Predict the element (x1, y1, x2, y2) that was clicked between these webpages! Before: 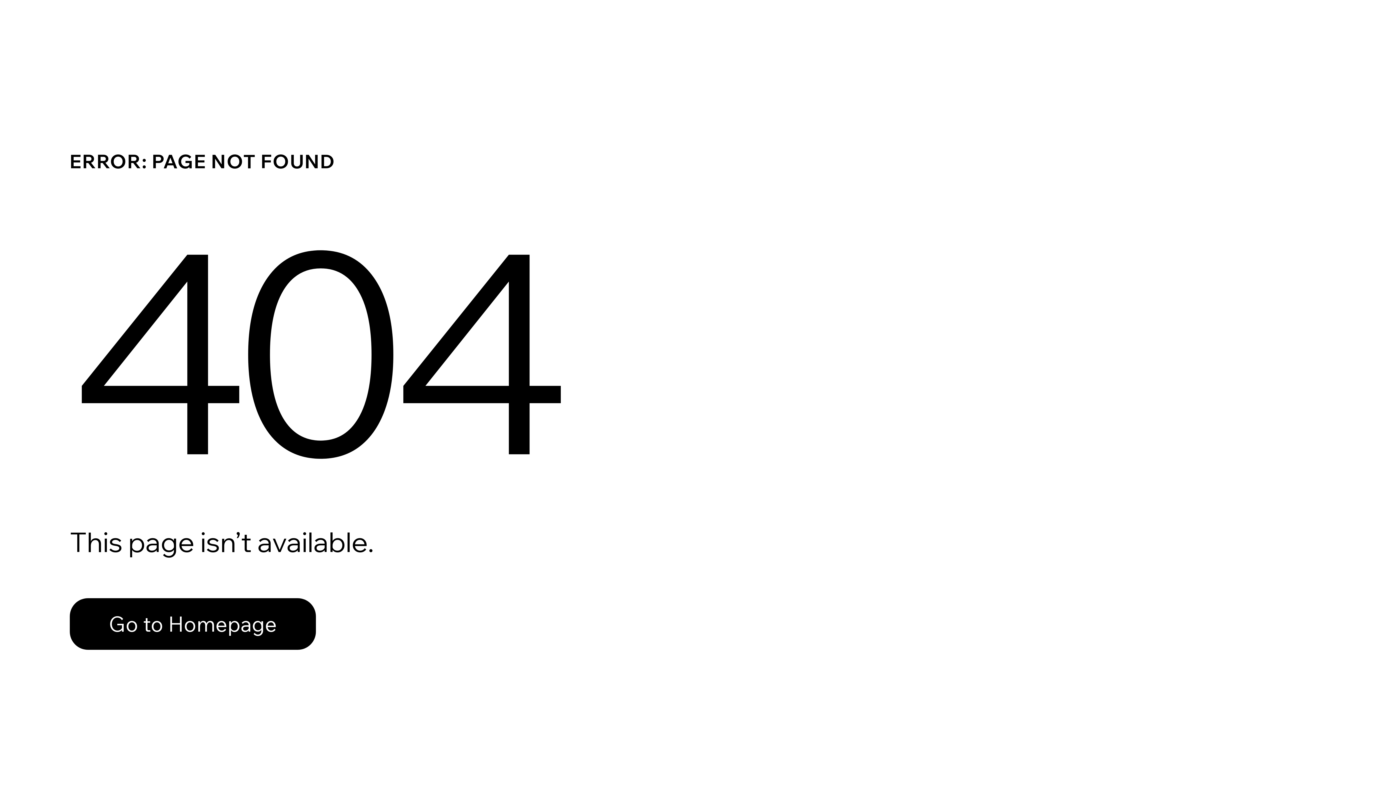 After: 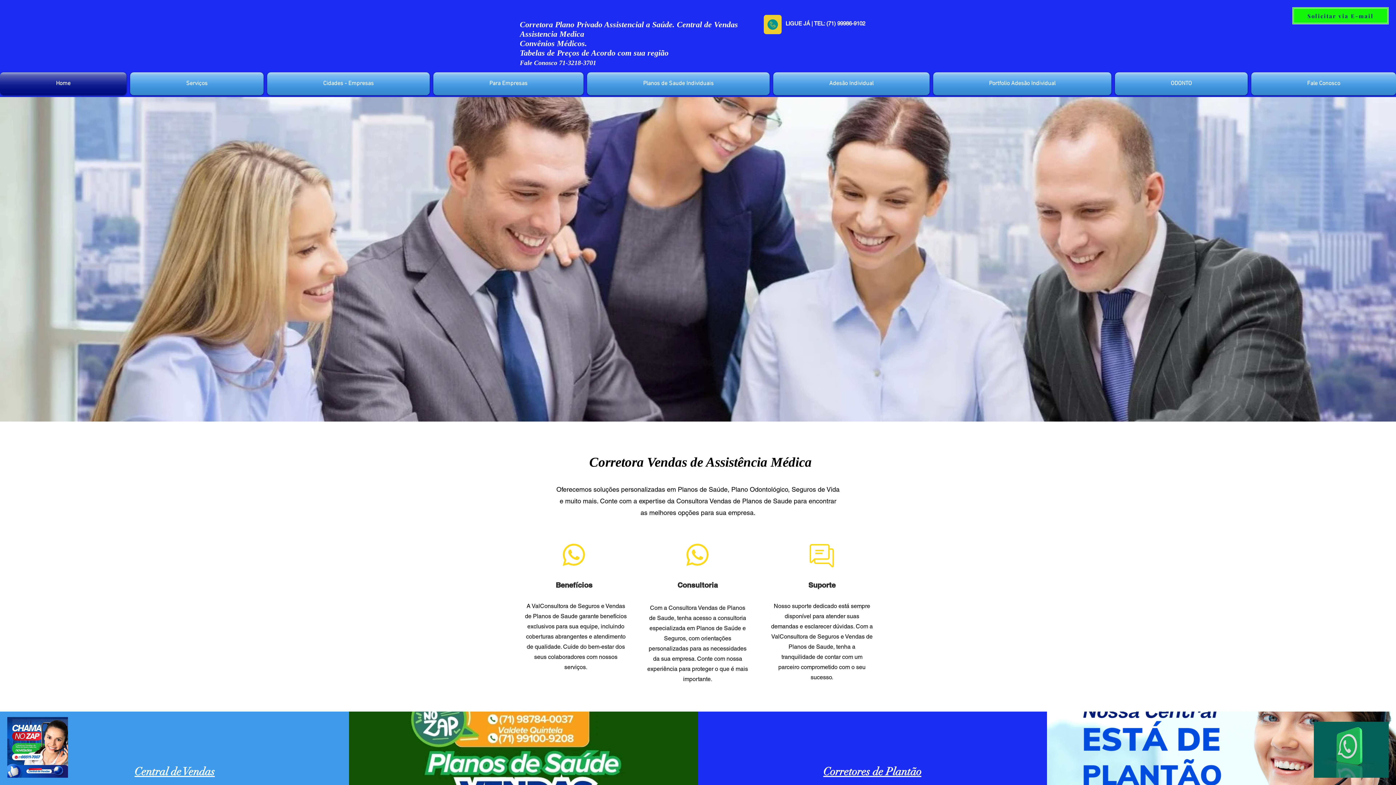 Action: label: Go to Homepage bbox: (69, 582, 768, 659)